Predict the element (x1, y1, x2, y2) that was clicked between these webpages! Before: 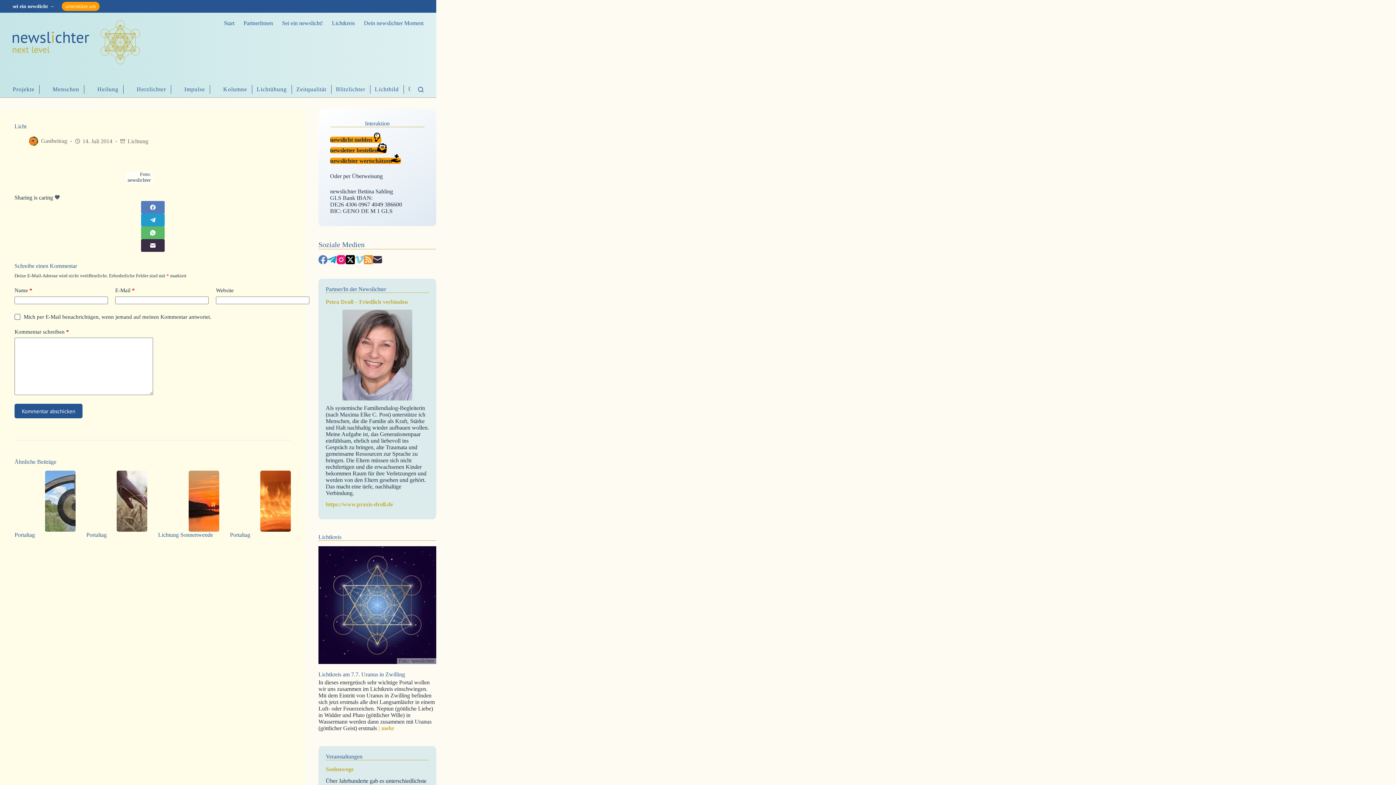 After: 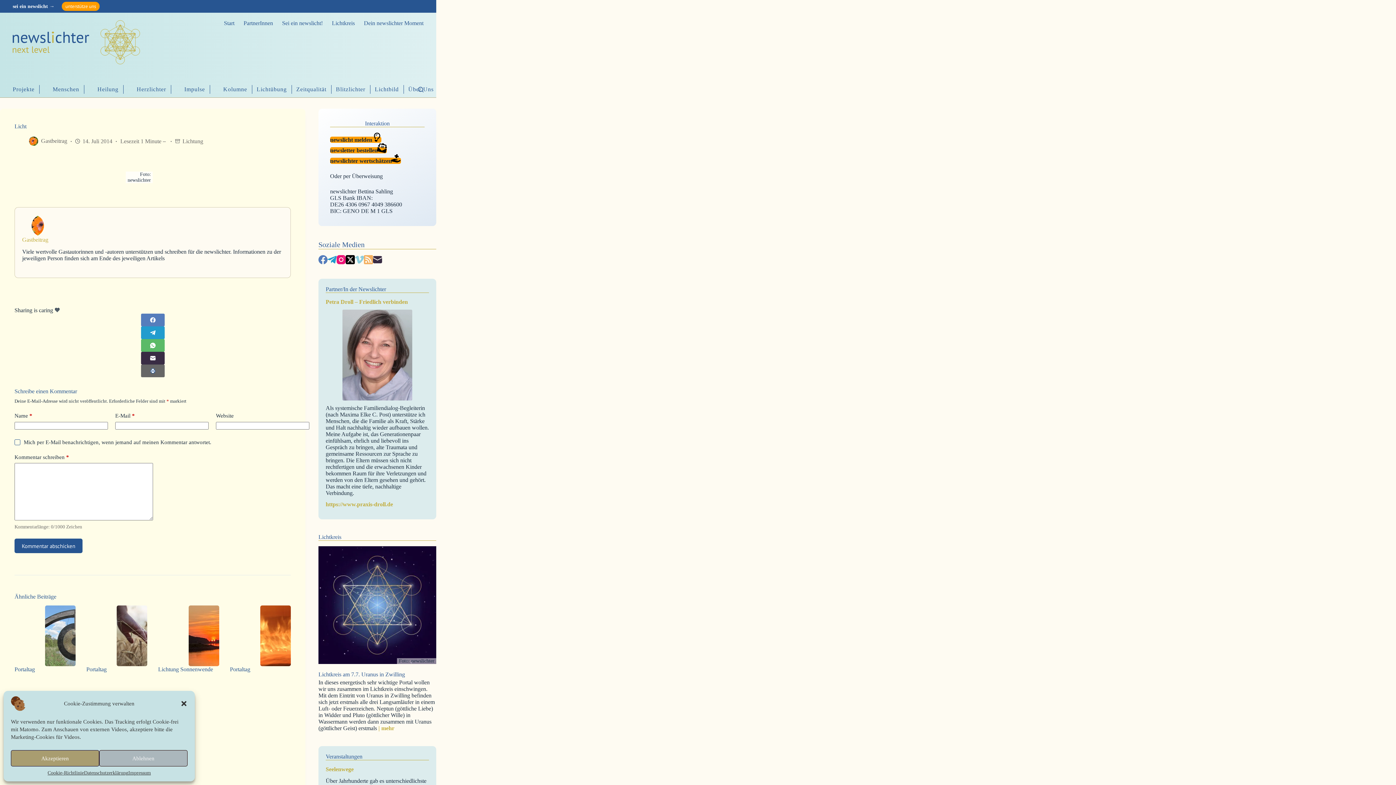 Action: label: RSS bbox: (364, 255, 373, 264)